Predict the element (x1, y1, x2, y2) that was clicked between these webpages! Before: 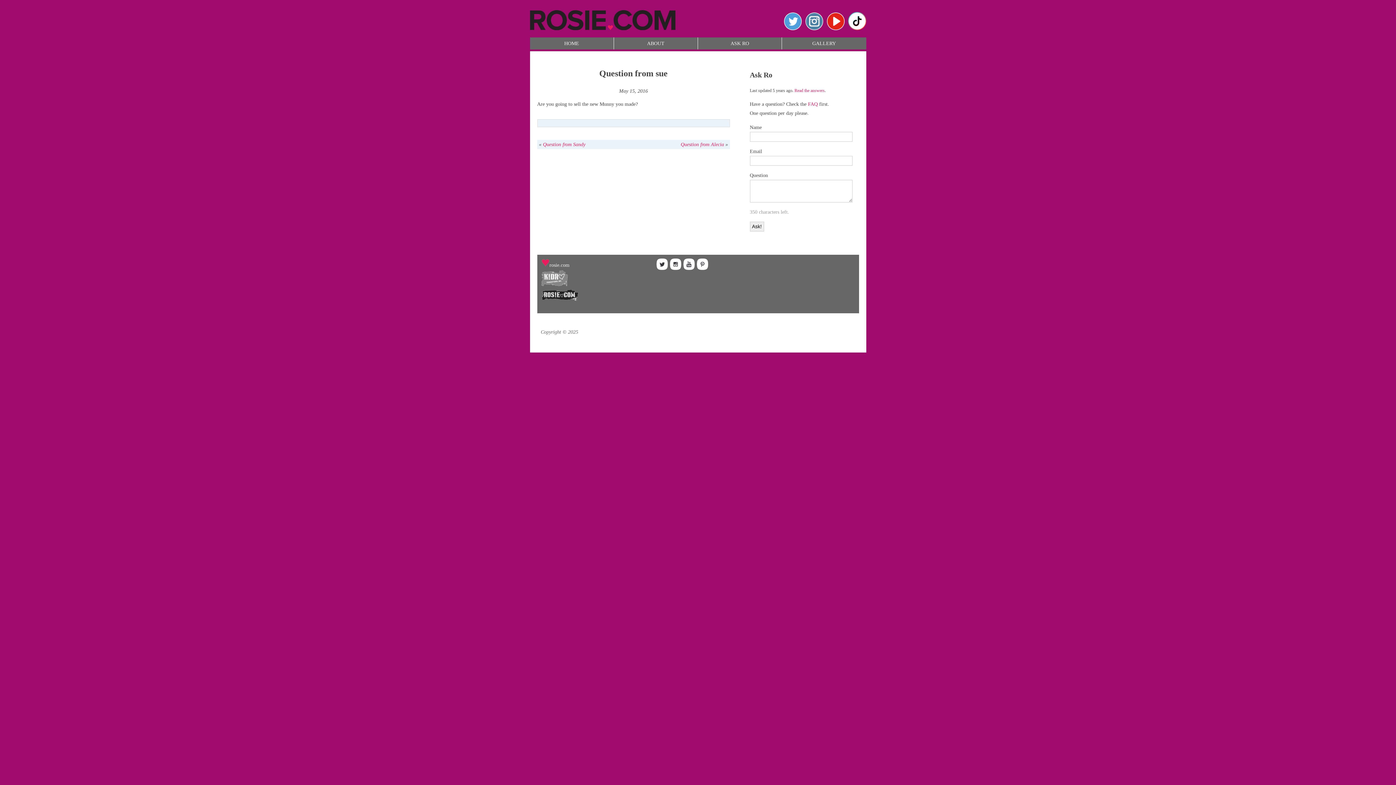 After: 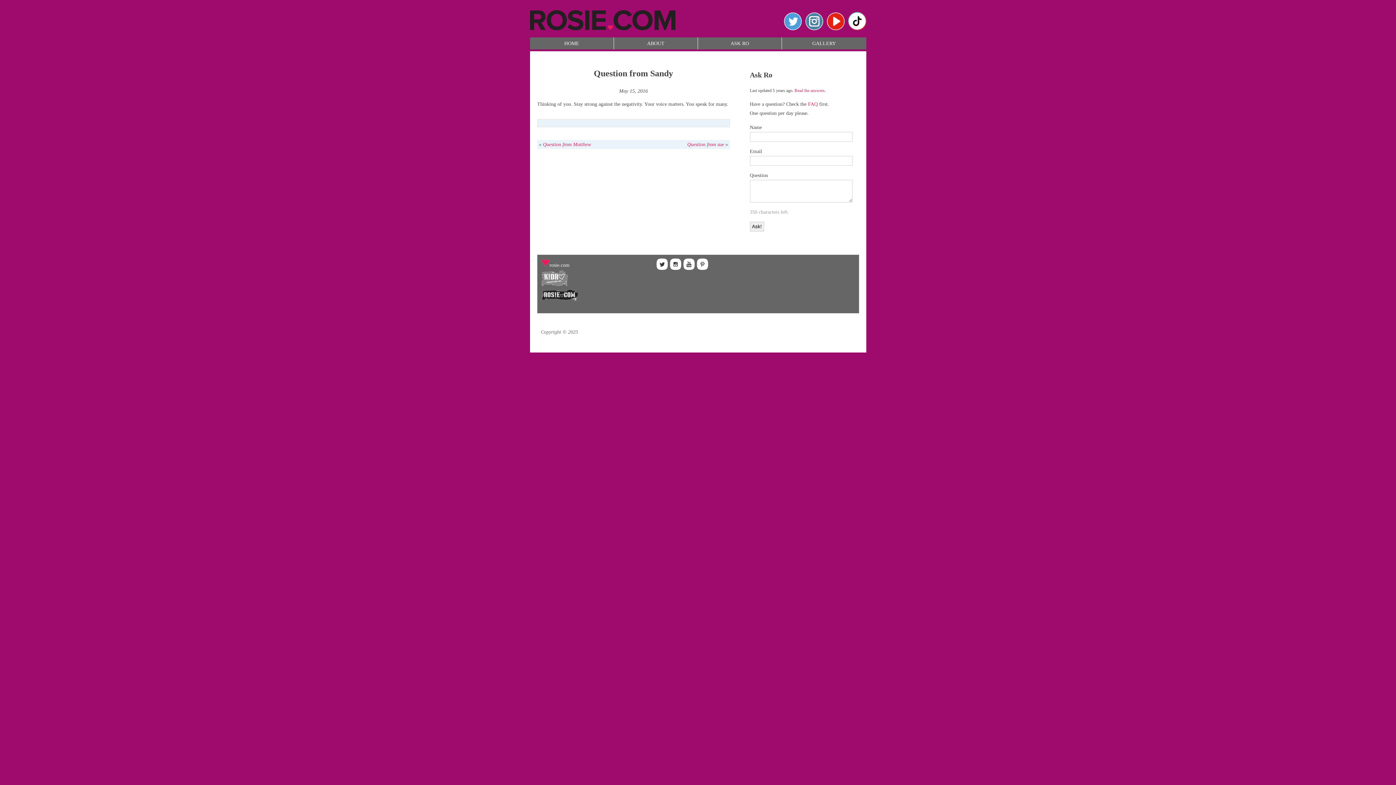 Action: bbox: (543, 141, 585, 147) label: Question from Sandy